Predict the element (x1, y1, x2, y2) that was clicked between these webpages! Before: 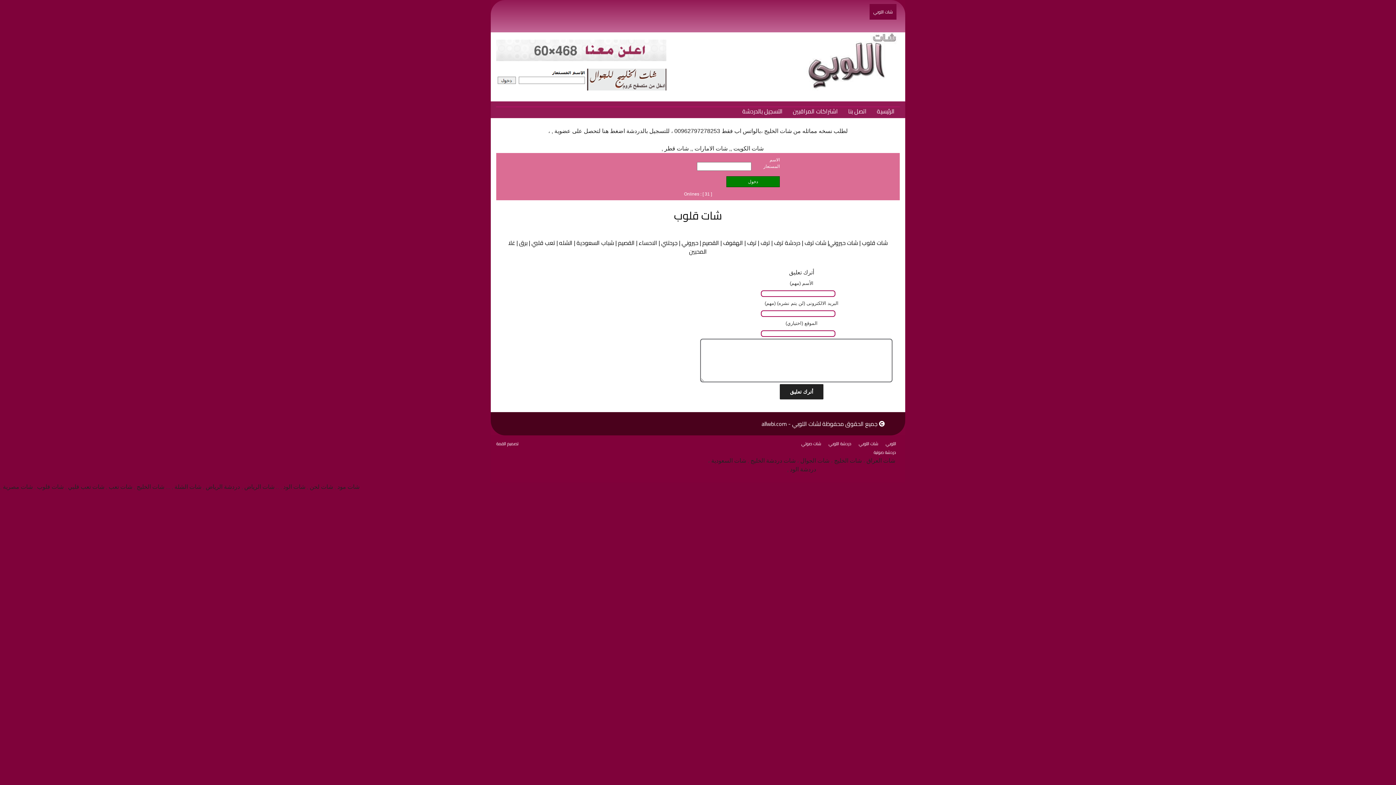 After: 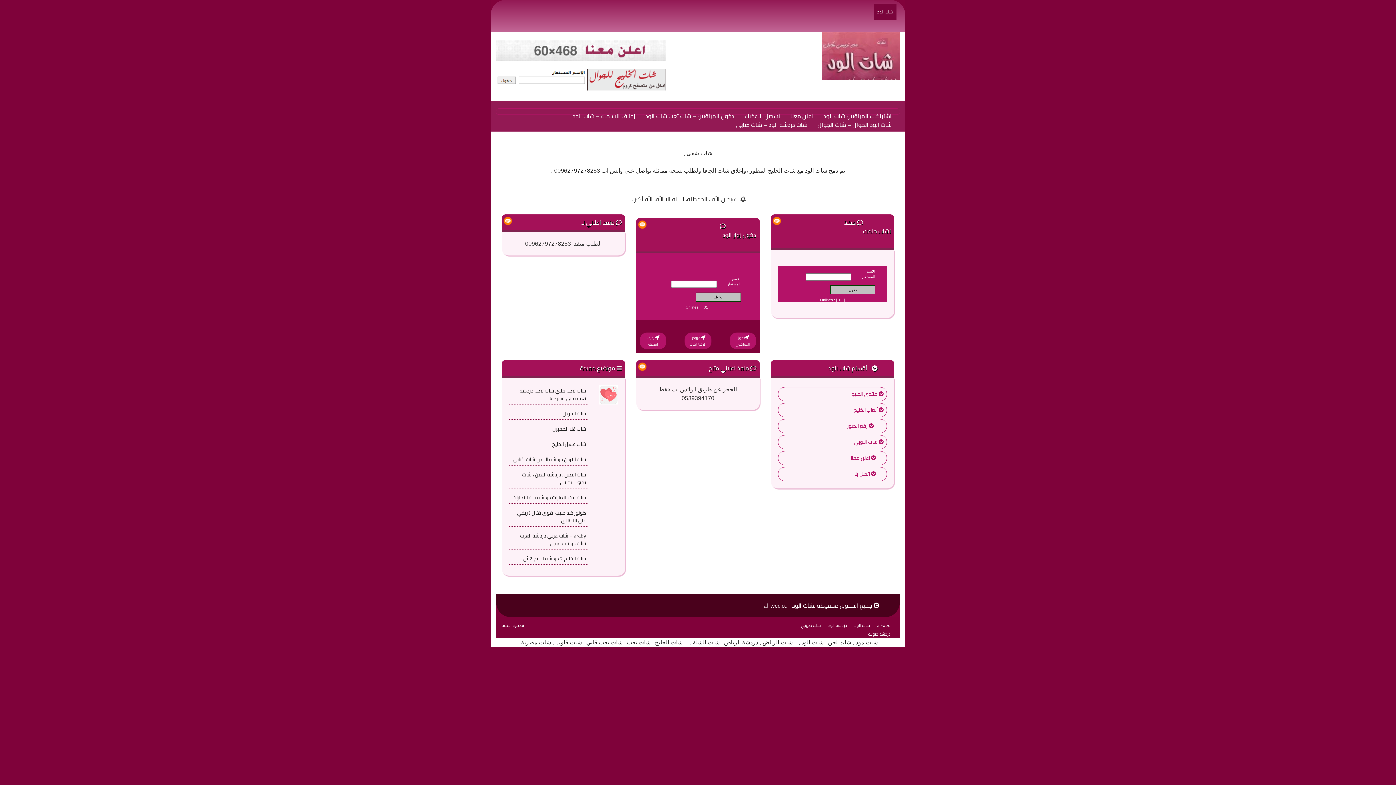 Action: label: دردشة الود bbox: (790, 466, 816, 472)